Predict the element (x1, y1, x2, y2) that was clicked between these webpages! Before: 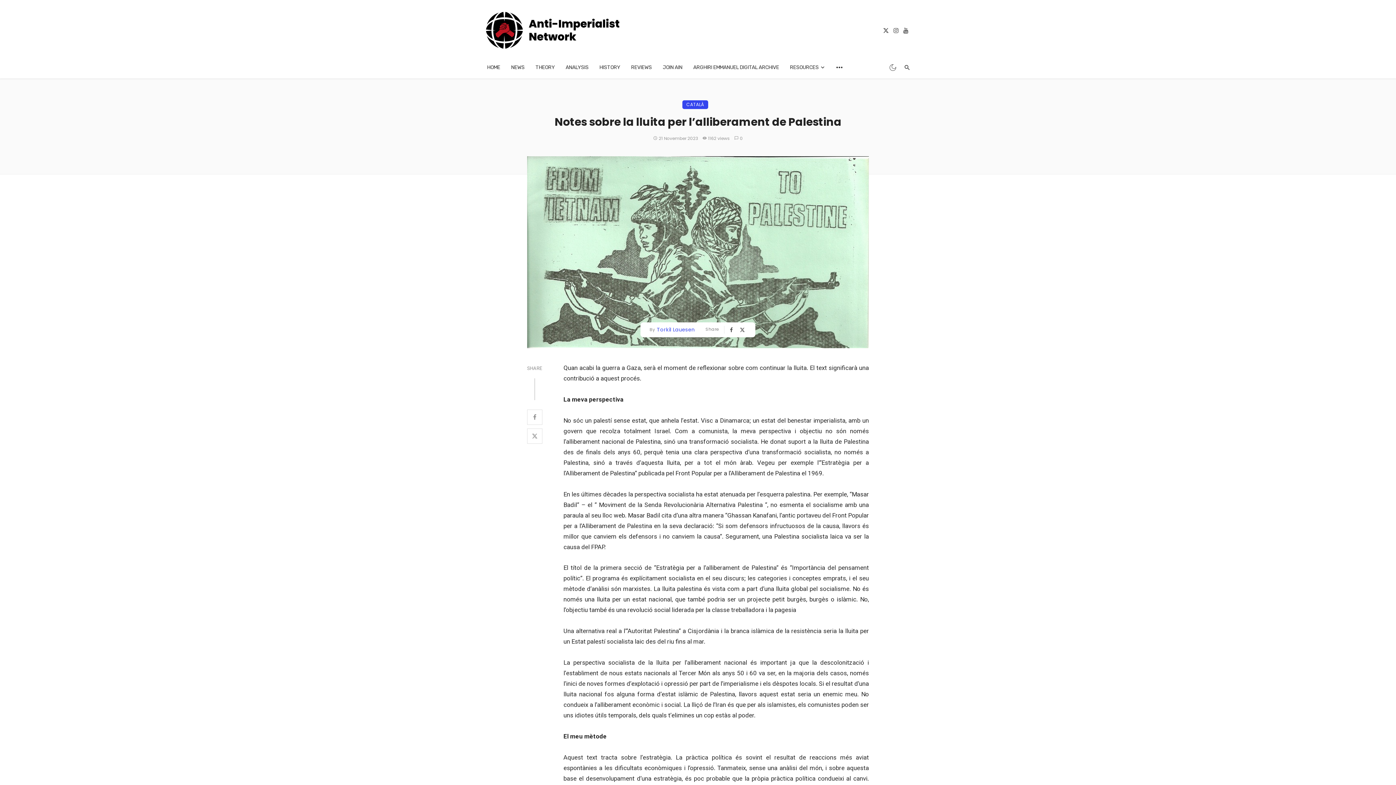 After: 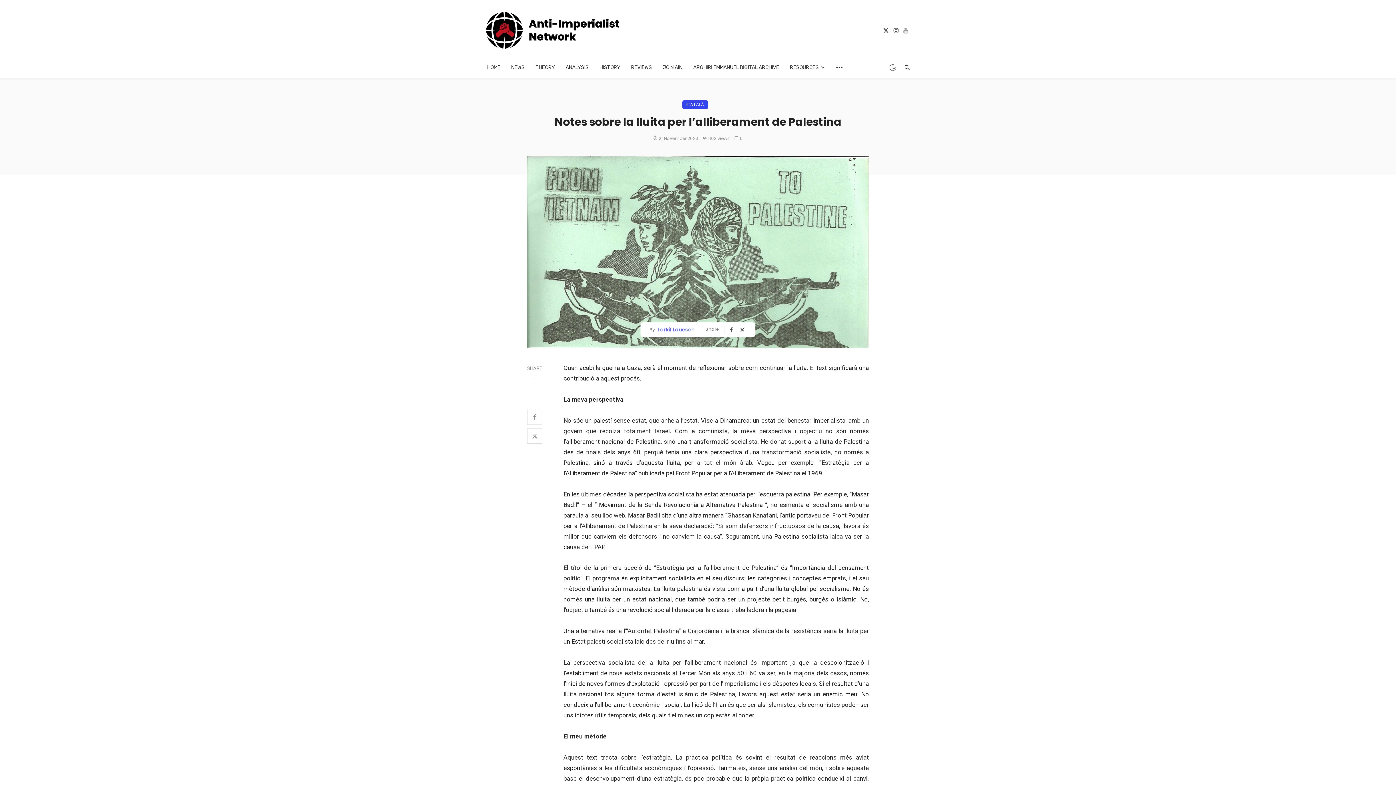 Action: bbox: (901, 26, 910, 33)